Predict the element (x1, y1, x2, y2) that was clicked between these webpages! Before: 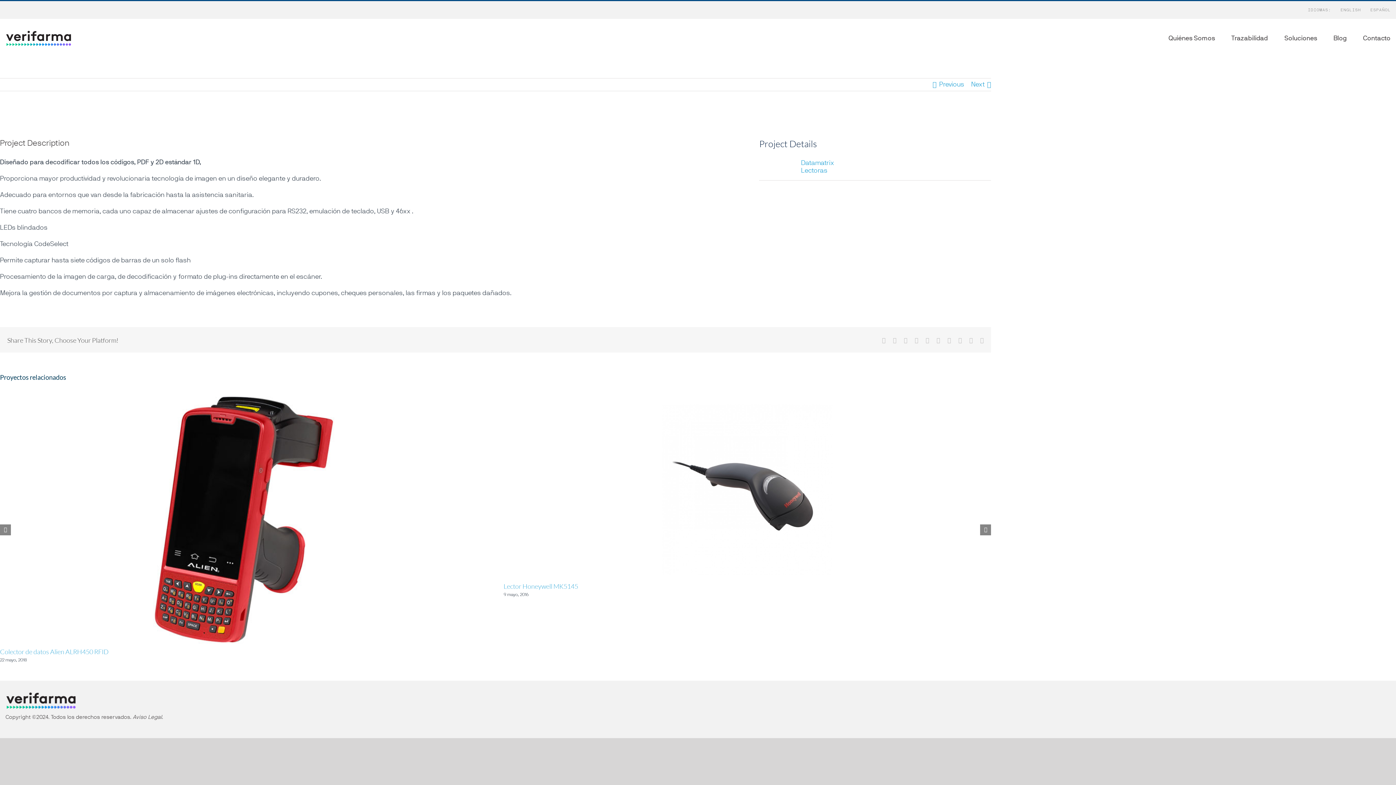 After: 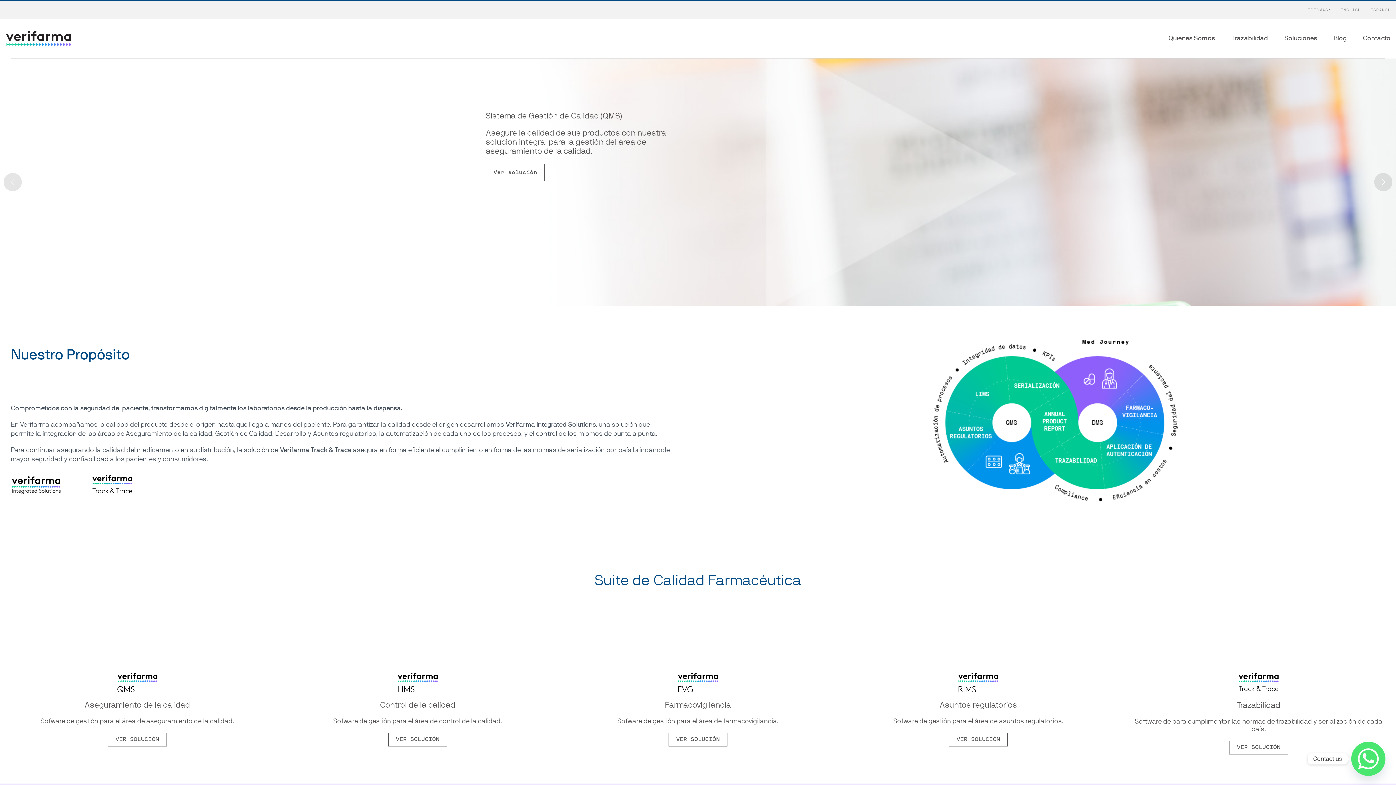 Action: bbox: (5, 30, 71, 46)